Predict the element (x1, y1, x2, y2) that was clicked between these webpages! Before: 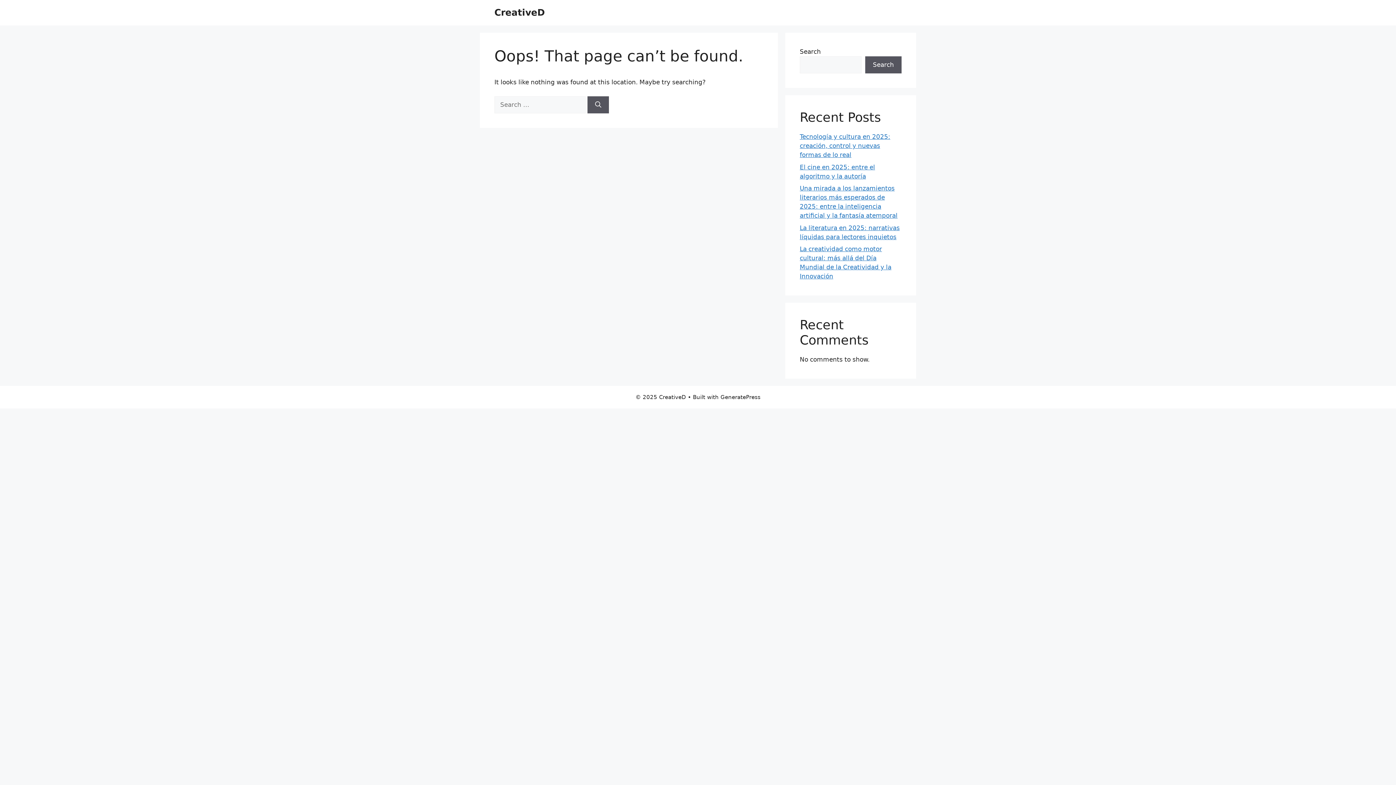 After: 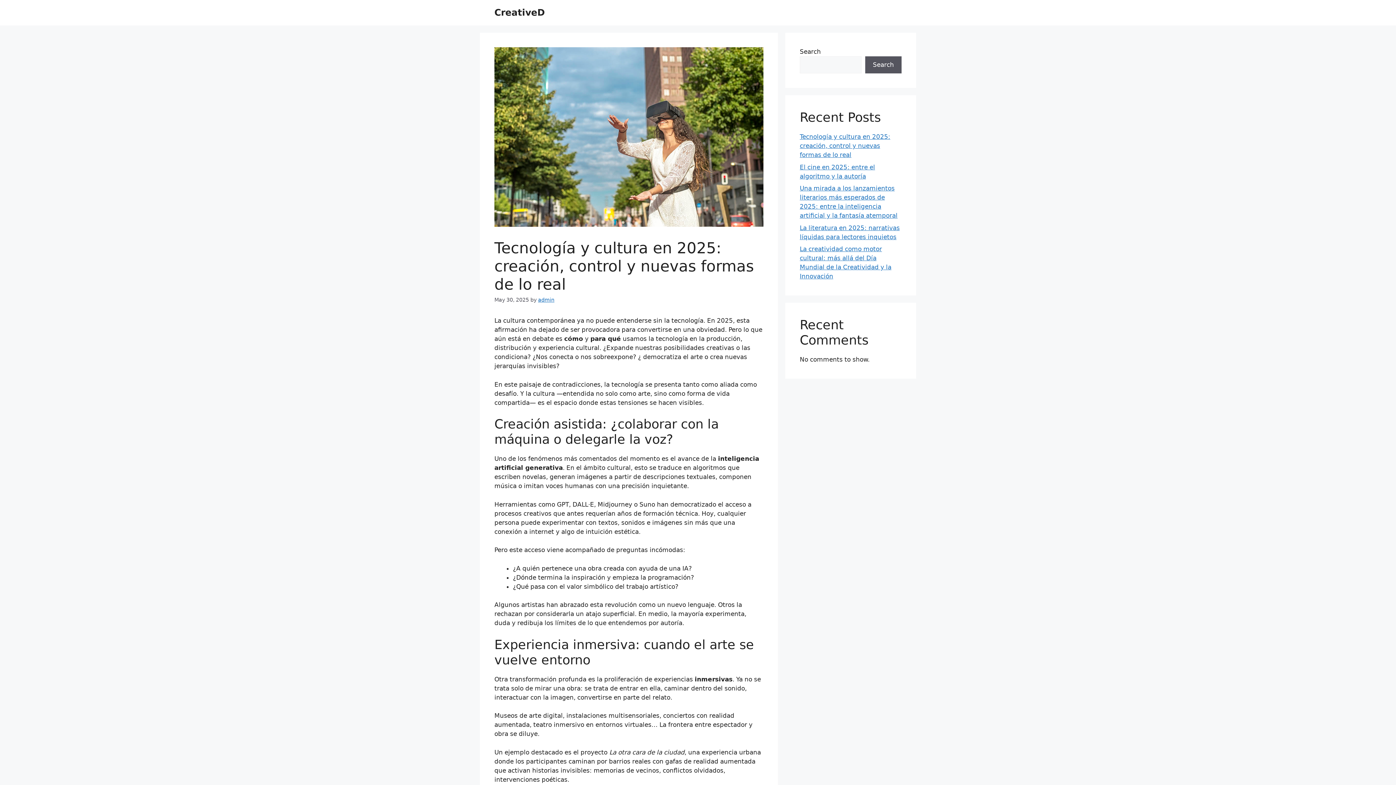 Action: bbox: (800, 133, 890, 158) label: Tecnología y cultura en 2025: creación, control y nuevas formas de lo real